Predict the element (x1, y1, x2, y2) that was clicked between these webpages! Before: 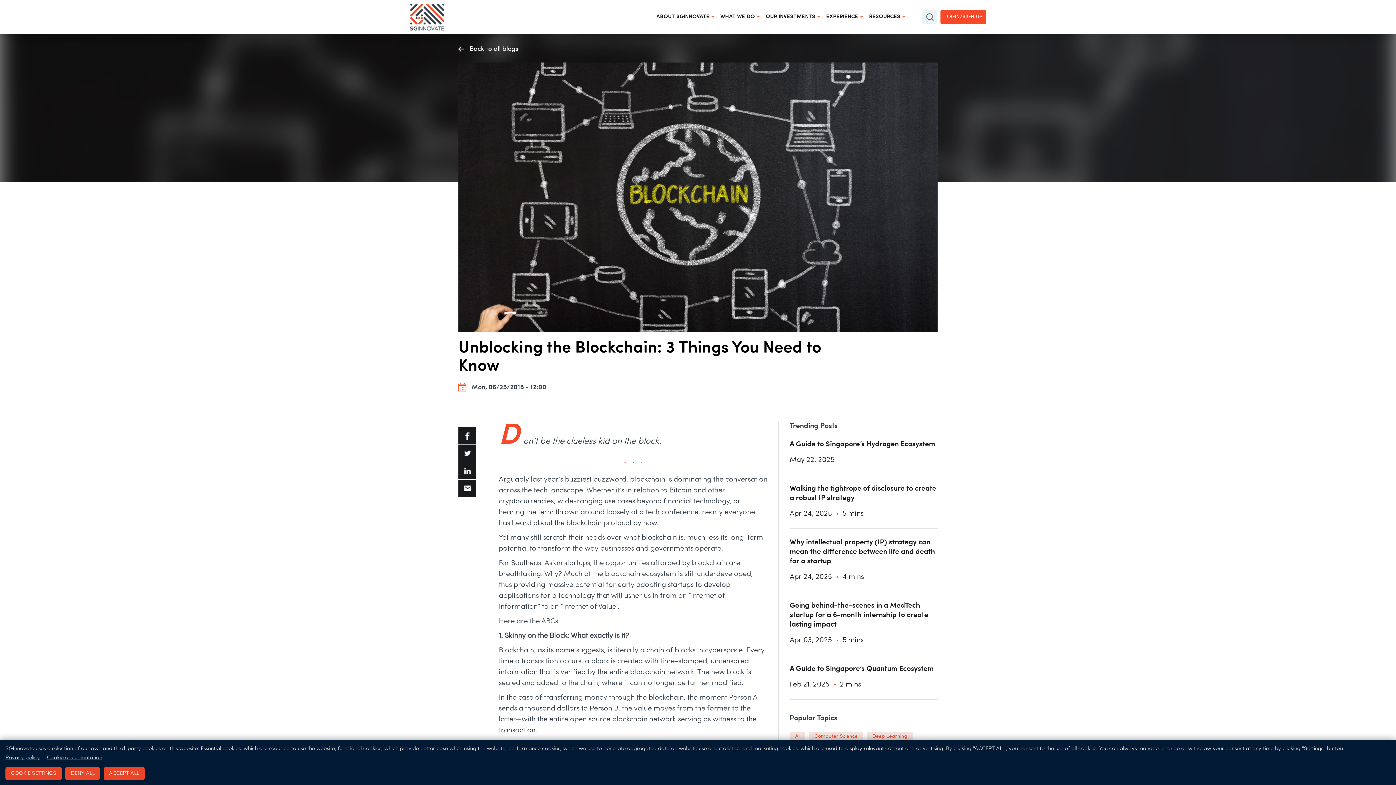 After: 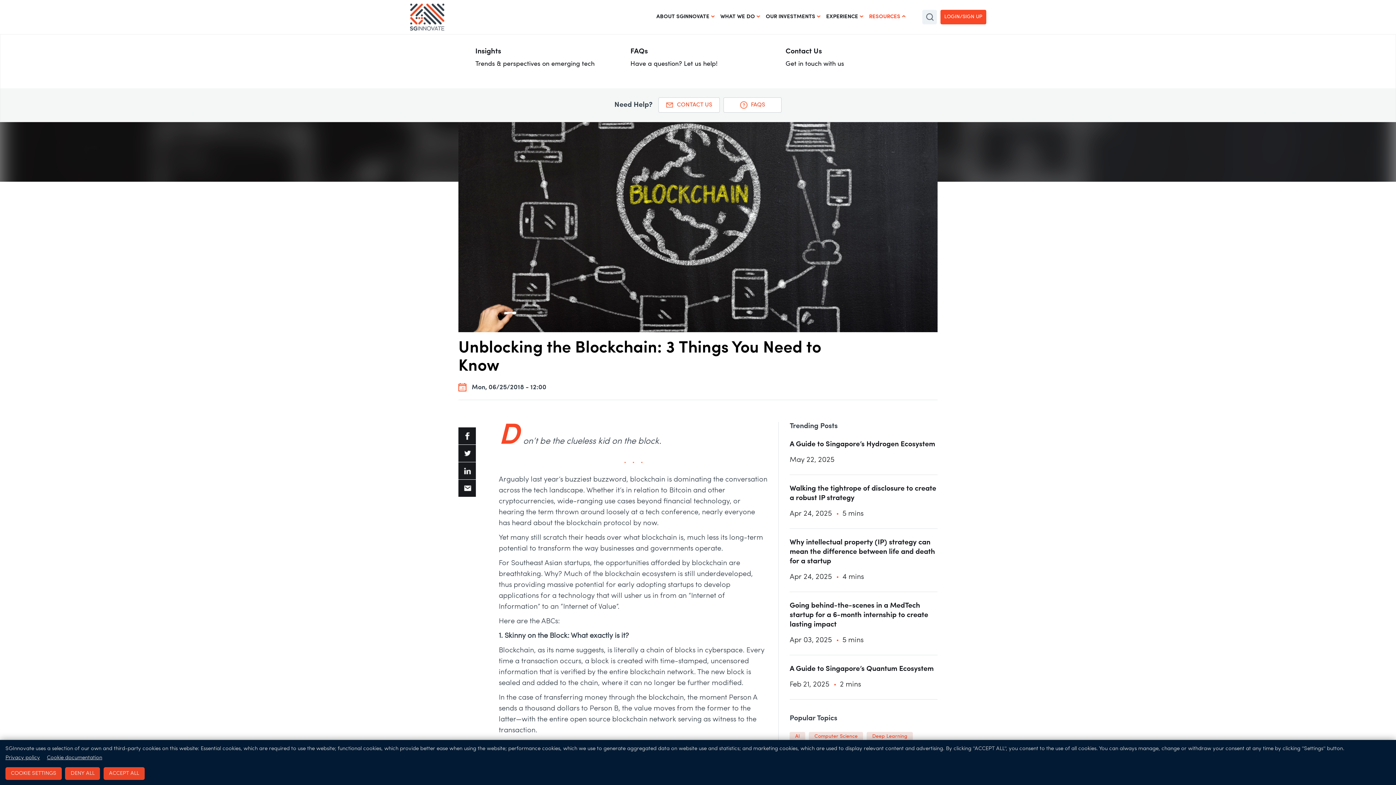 Action: bbox: (869, 0, 911, 34) label: RESOURCES